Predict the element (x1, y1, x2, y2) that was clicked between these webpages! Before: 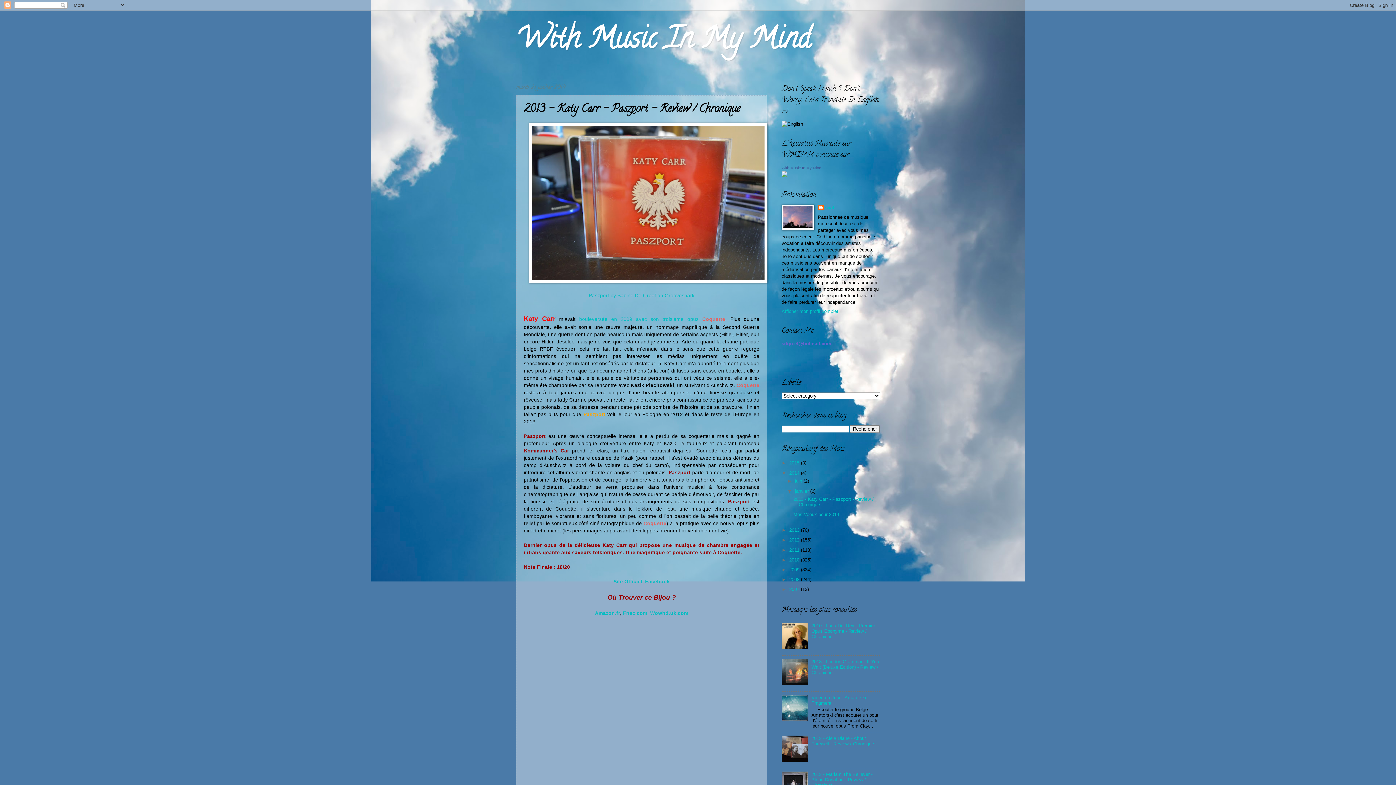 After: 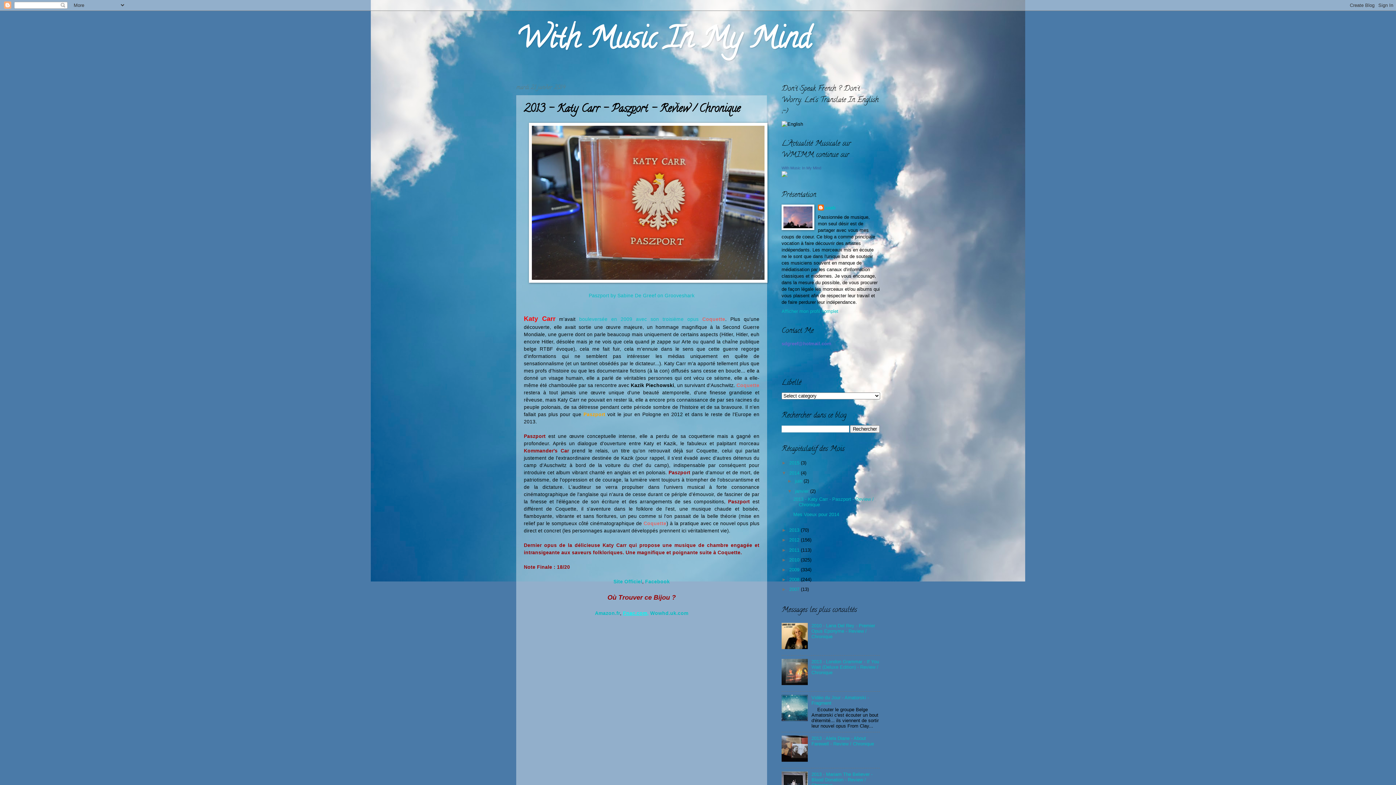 Action: label: Fnac.com, bbox: (623, 610, 648, 616)